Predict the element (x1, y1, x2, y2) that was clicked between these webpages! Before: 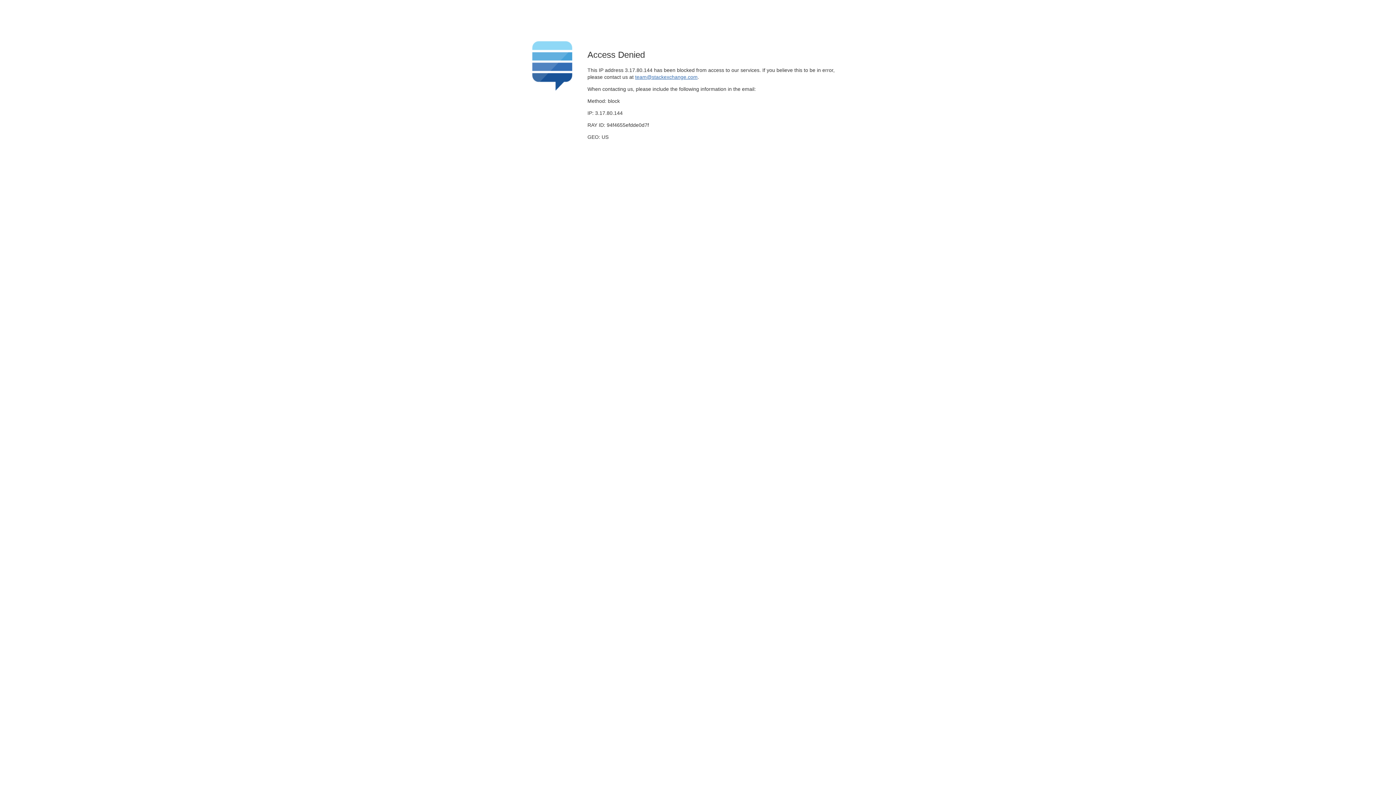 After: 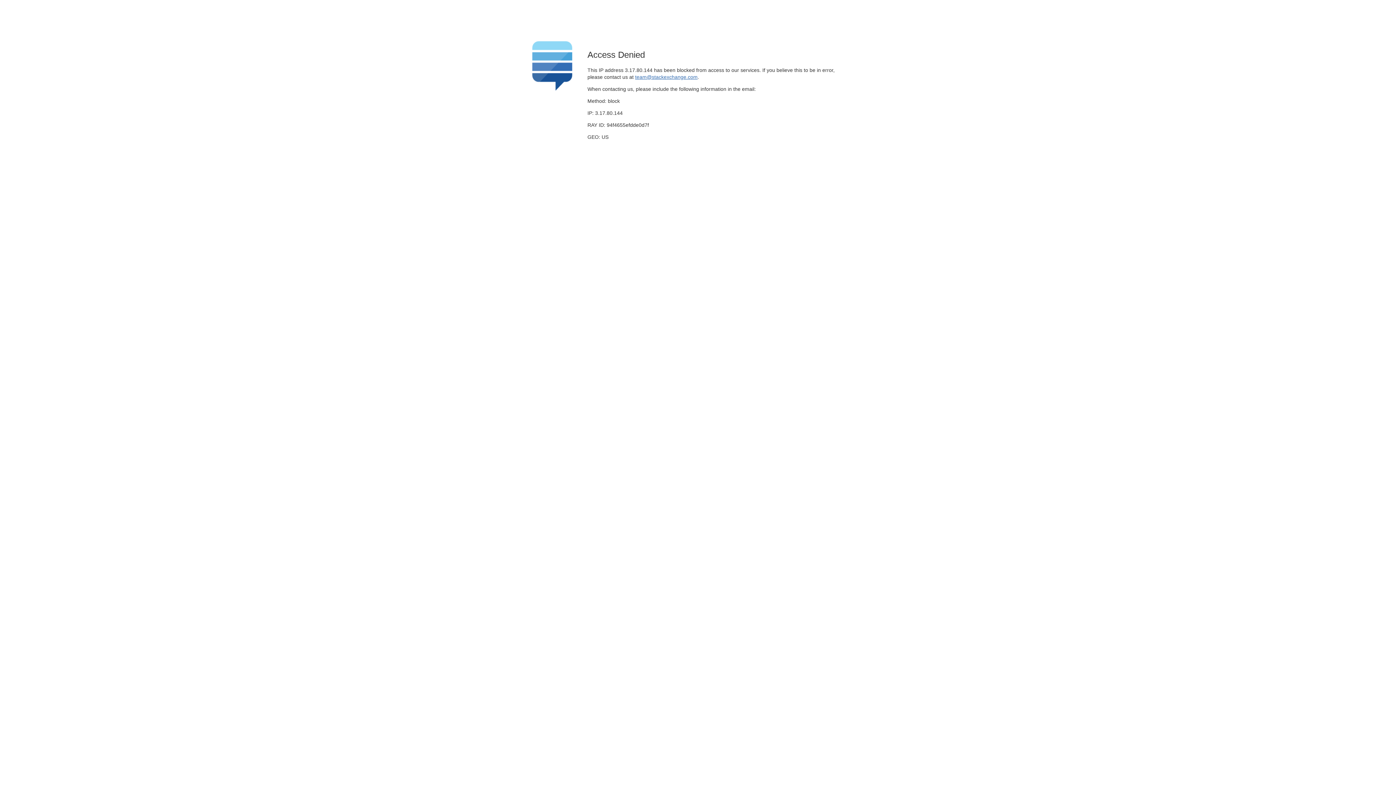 Action: label: team@stackexchange.com bbox: (635, 74, 697, 79)